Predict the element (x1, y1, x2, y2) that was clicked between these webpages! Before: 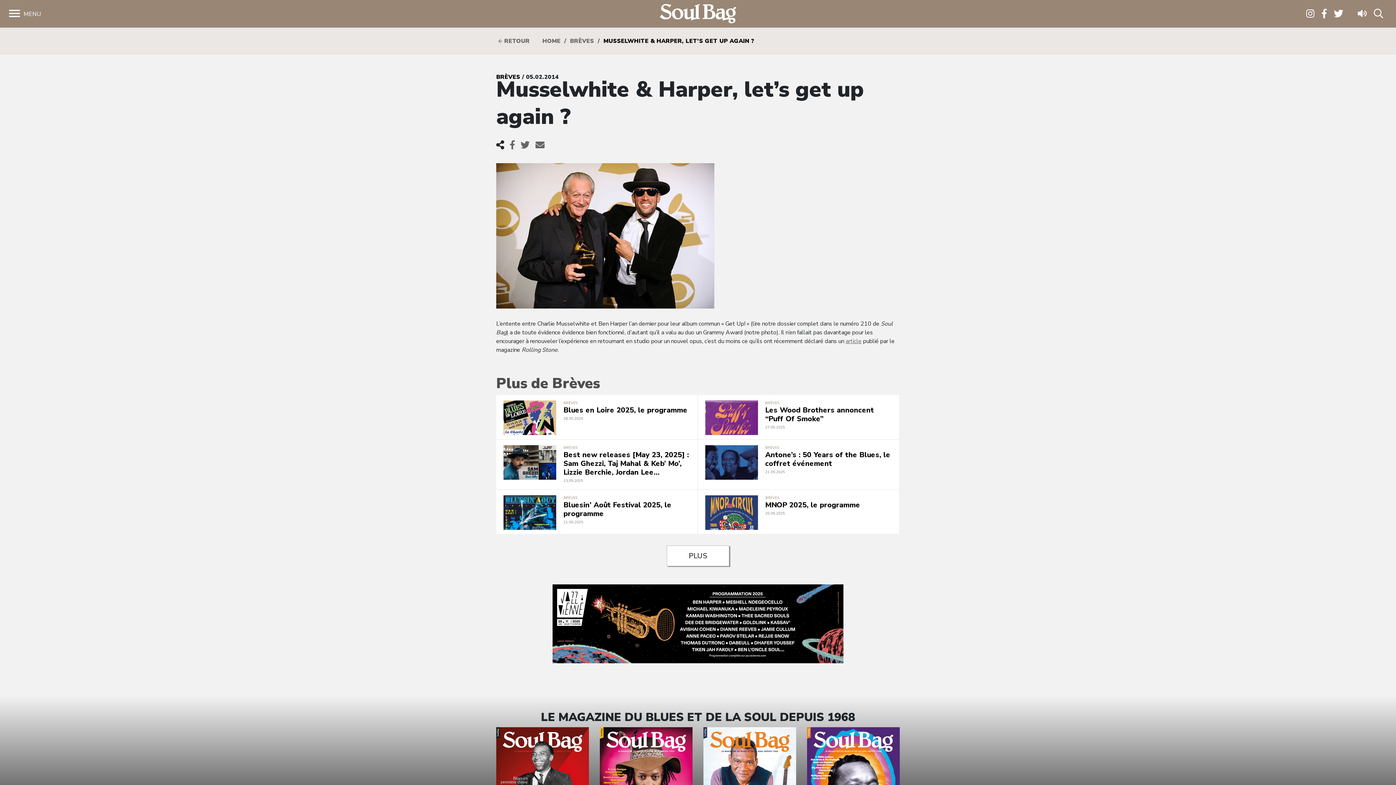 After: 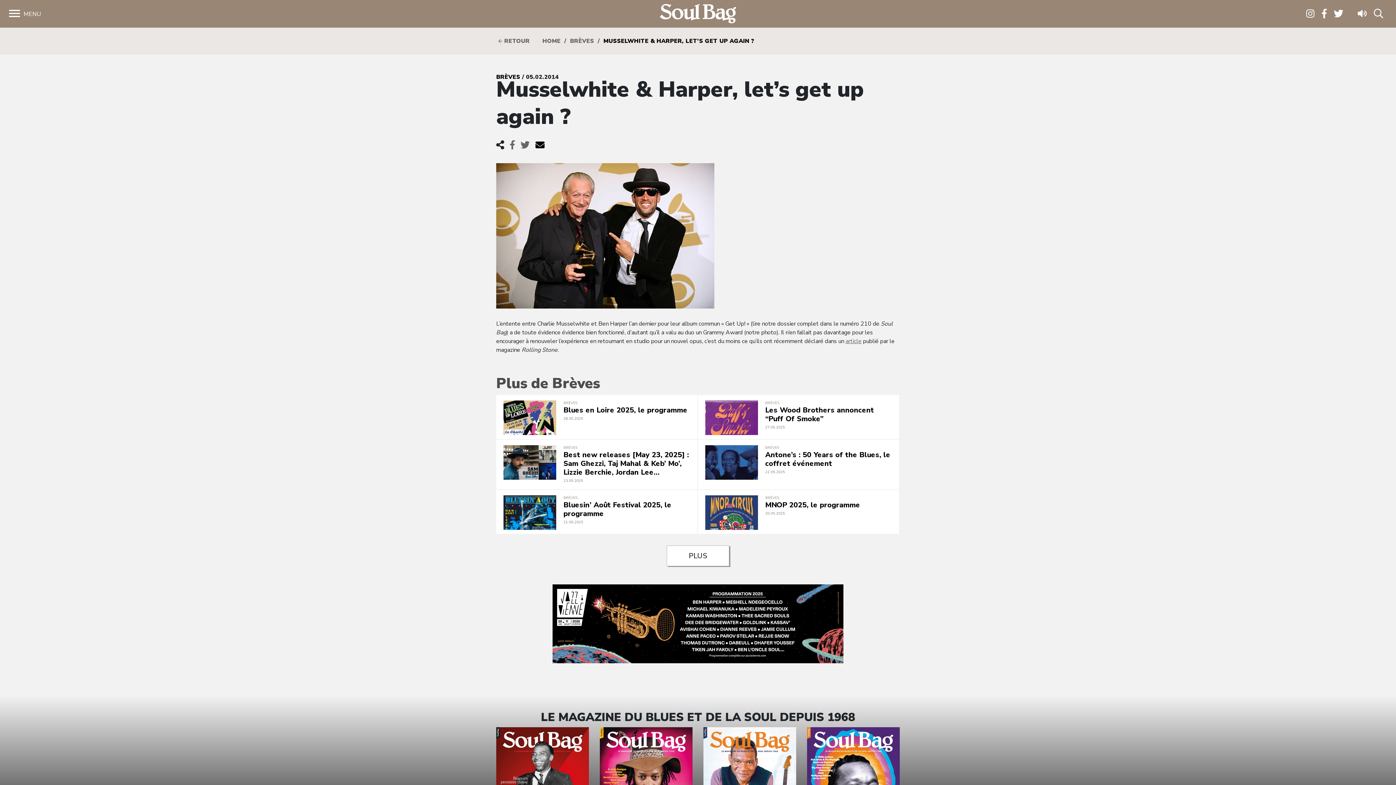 Action: bbox: (535, 139, 548, 151)